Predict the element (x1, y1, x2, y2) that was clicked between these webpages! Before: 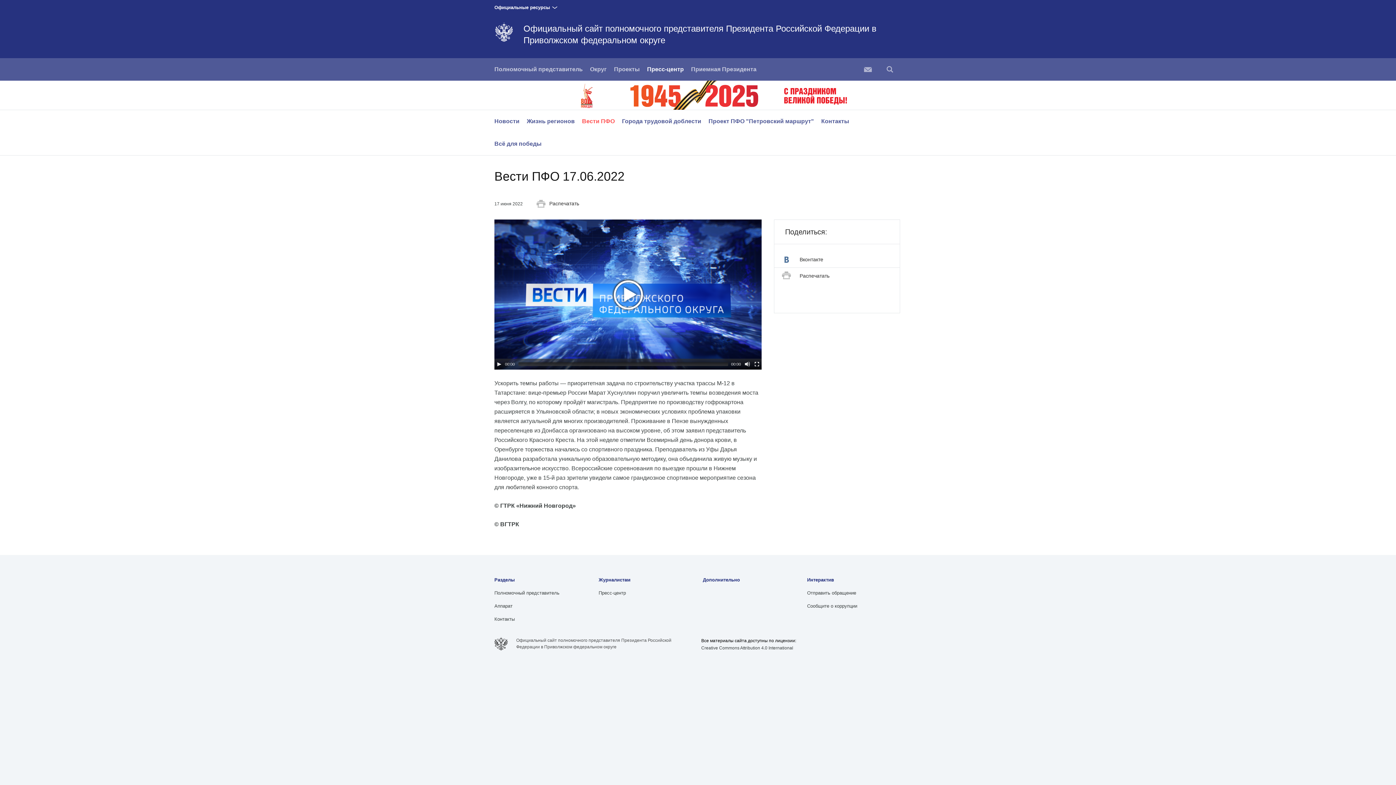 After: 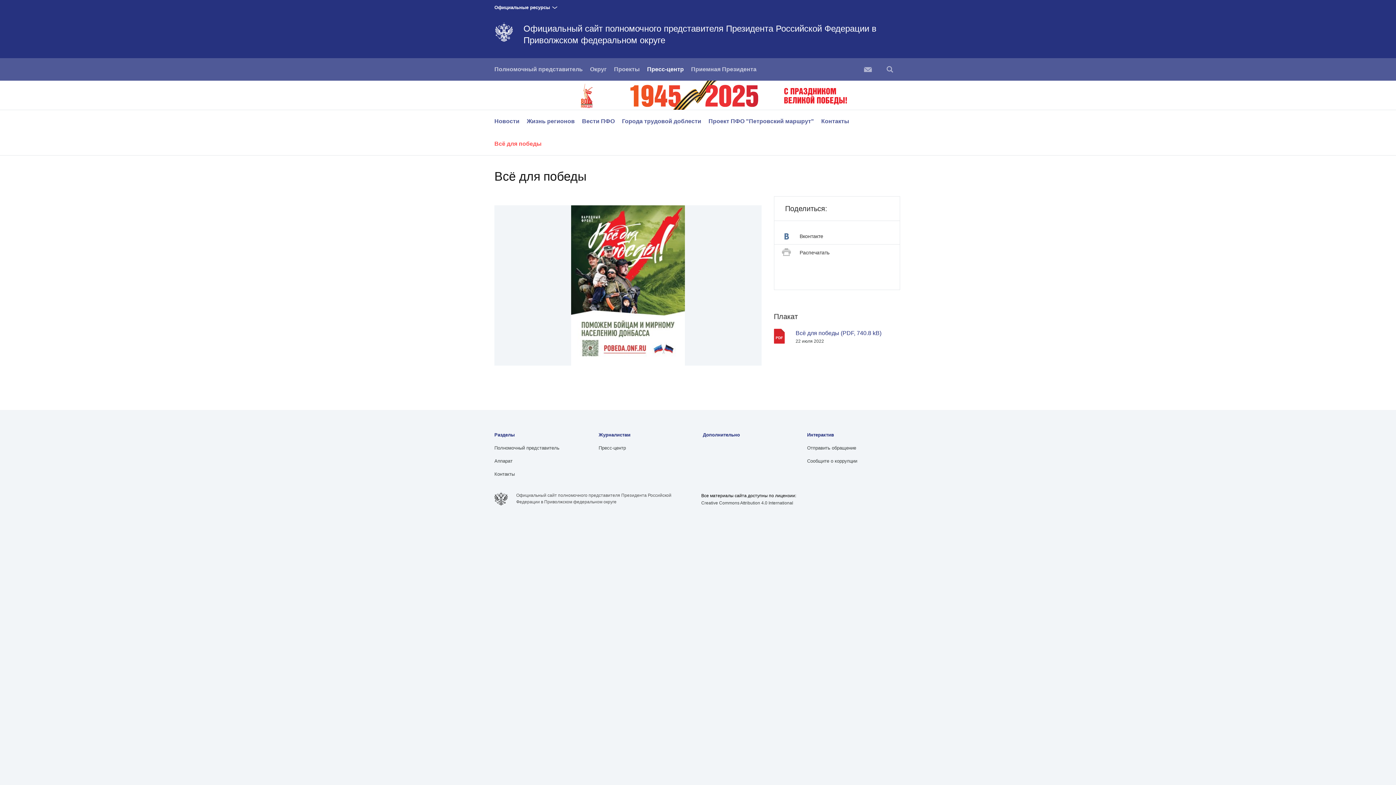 Action: bbox: (494, 140, 541, 146) label: Всё для победы